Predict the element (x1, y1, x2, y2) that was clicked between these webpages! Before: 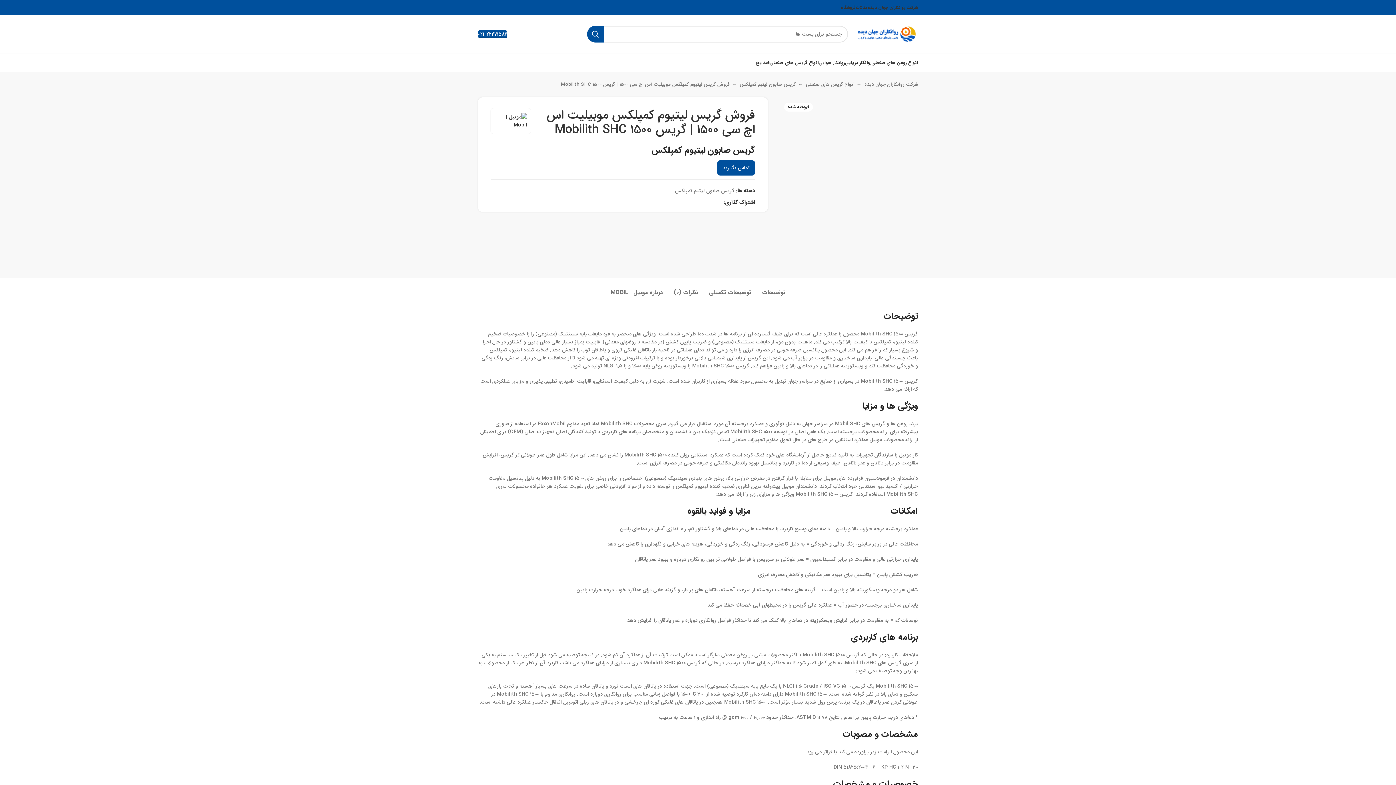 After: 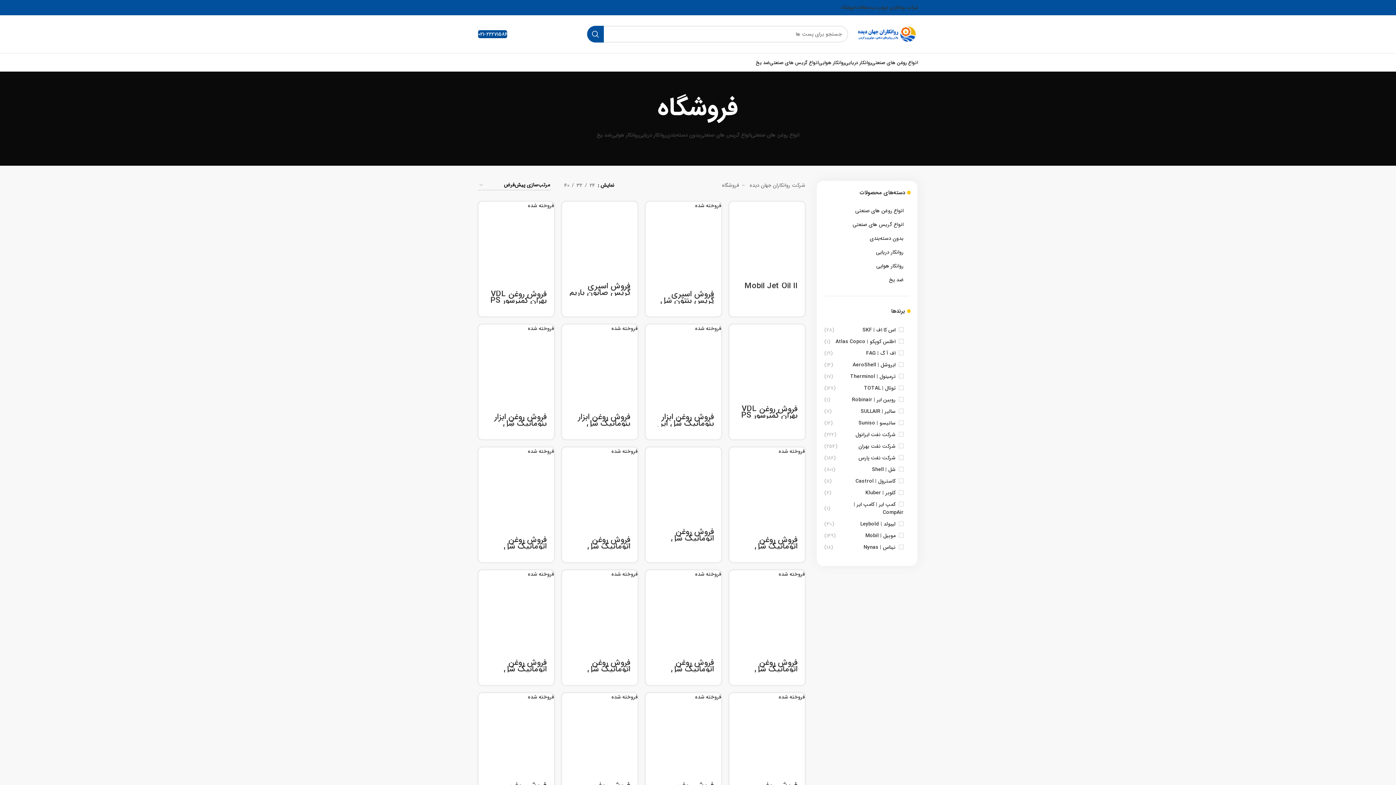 Action: label: فروشگاه bbox: (841, 0, 856, 14)